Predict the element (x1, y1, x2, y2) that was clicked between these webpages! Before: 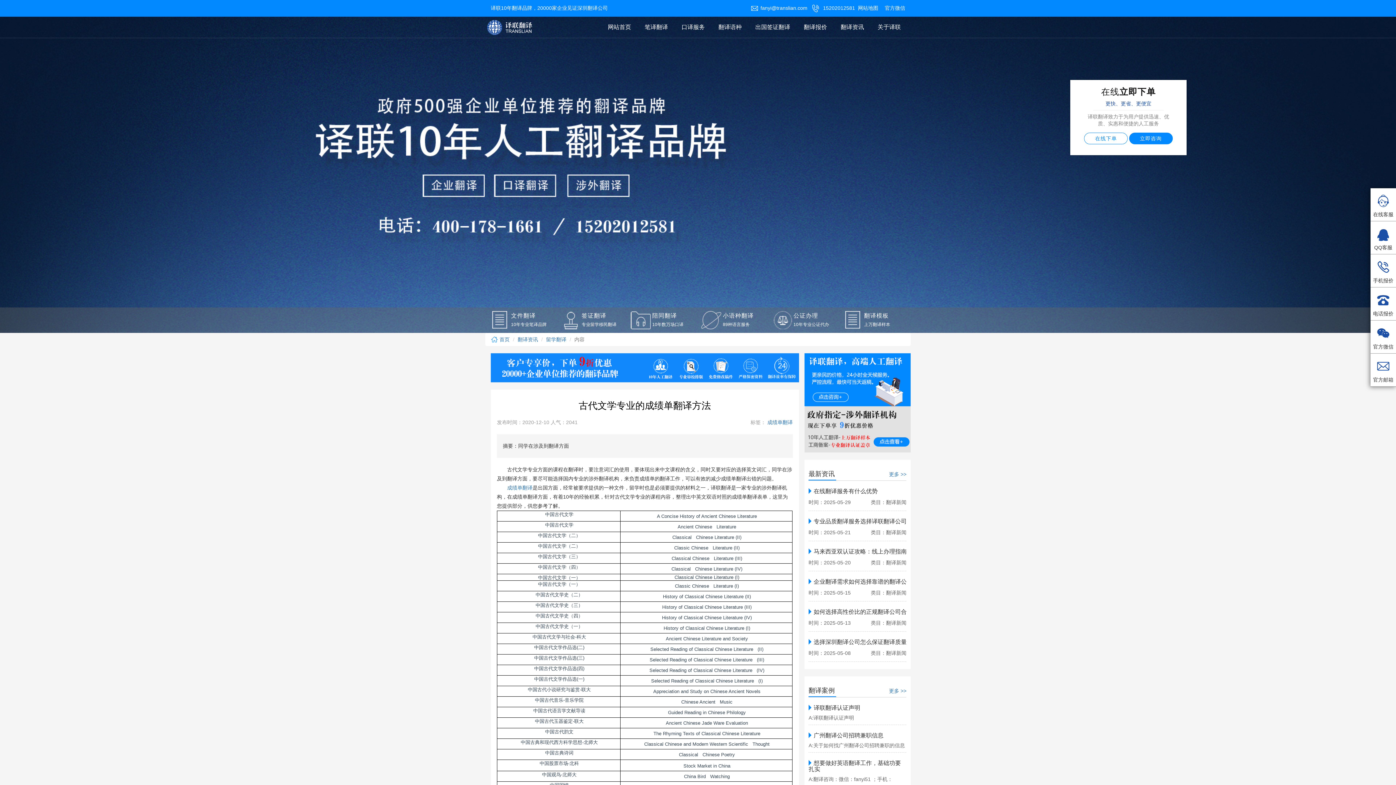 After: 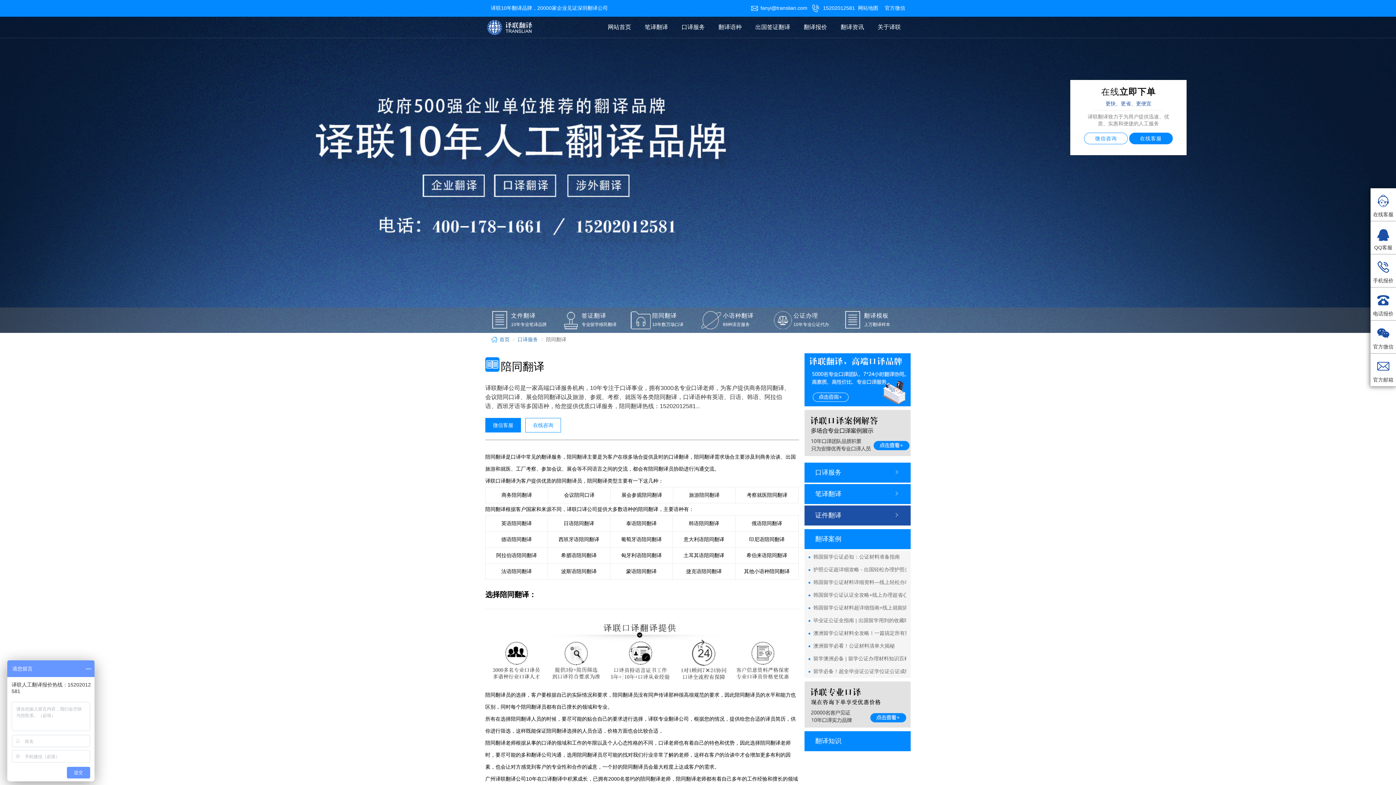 Action: label:  
陪同翻译

10年数万场口译 bbox: (630, 311, 693, 329)